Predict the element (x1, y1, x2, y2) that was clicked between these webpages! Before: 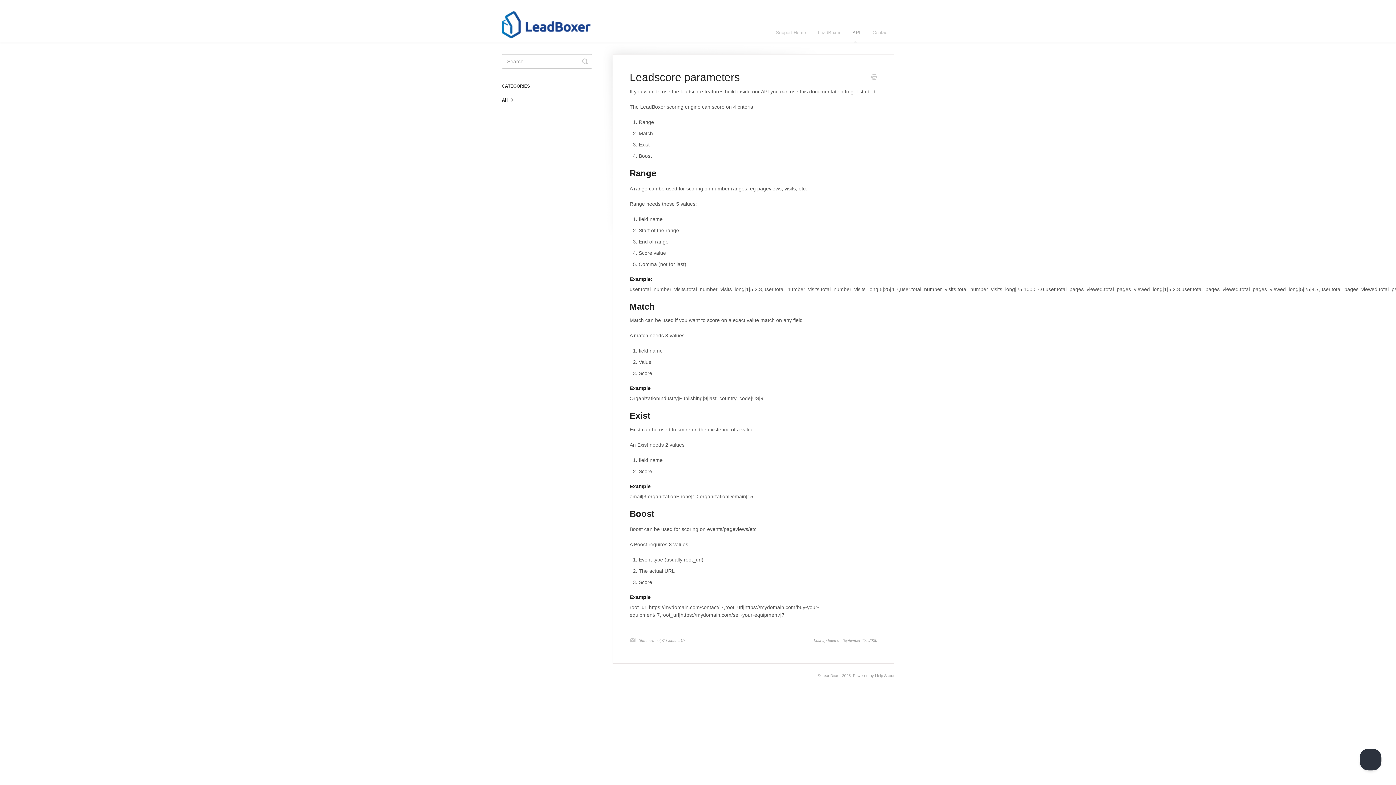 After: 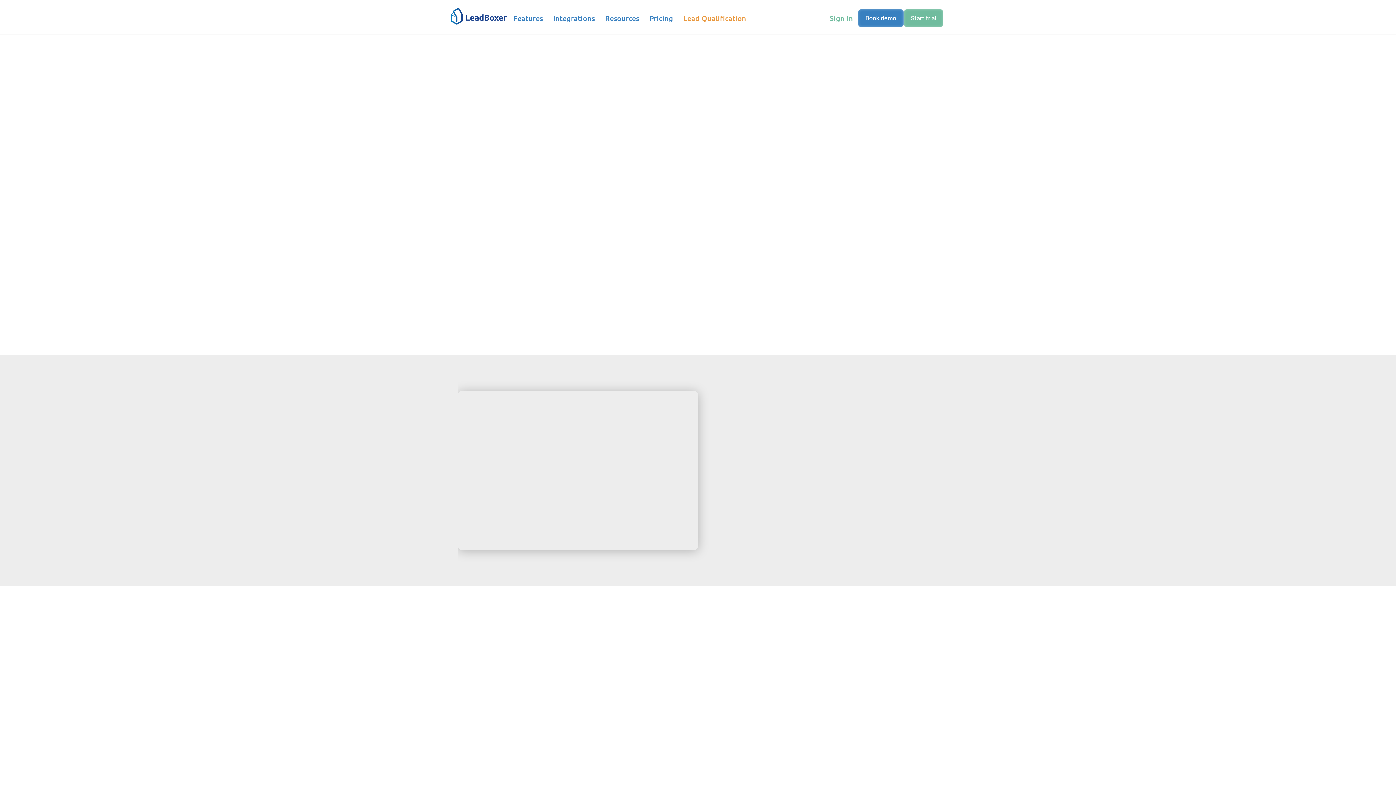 Action: bbox: (501, 0, 598, 42)